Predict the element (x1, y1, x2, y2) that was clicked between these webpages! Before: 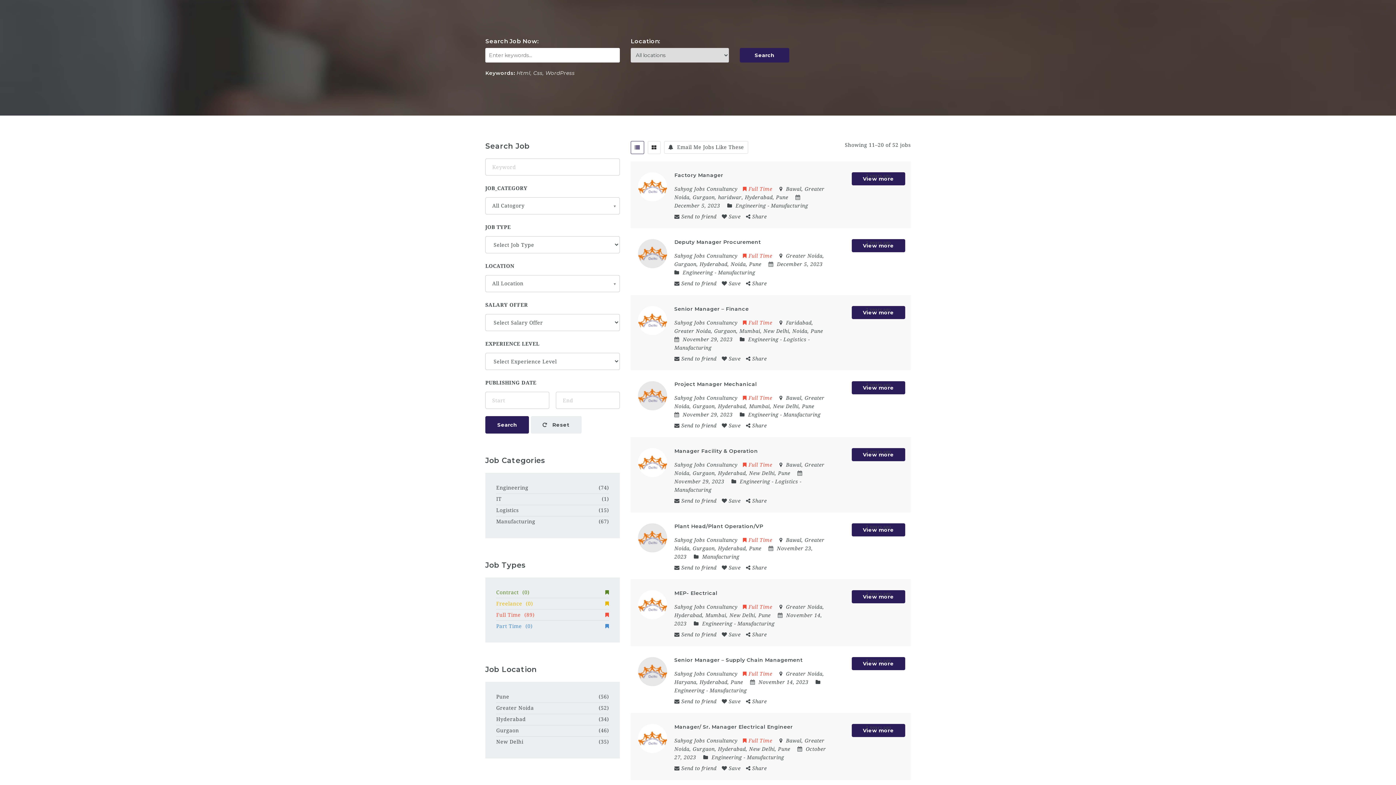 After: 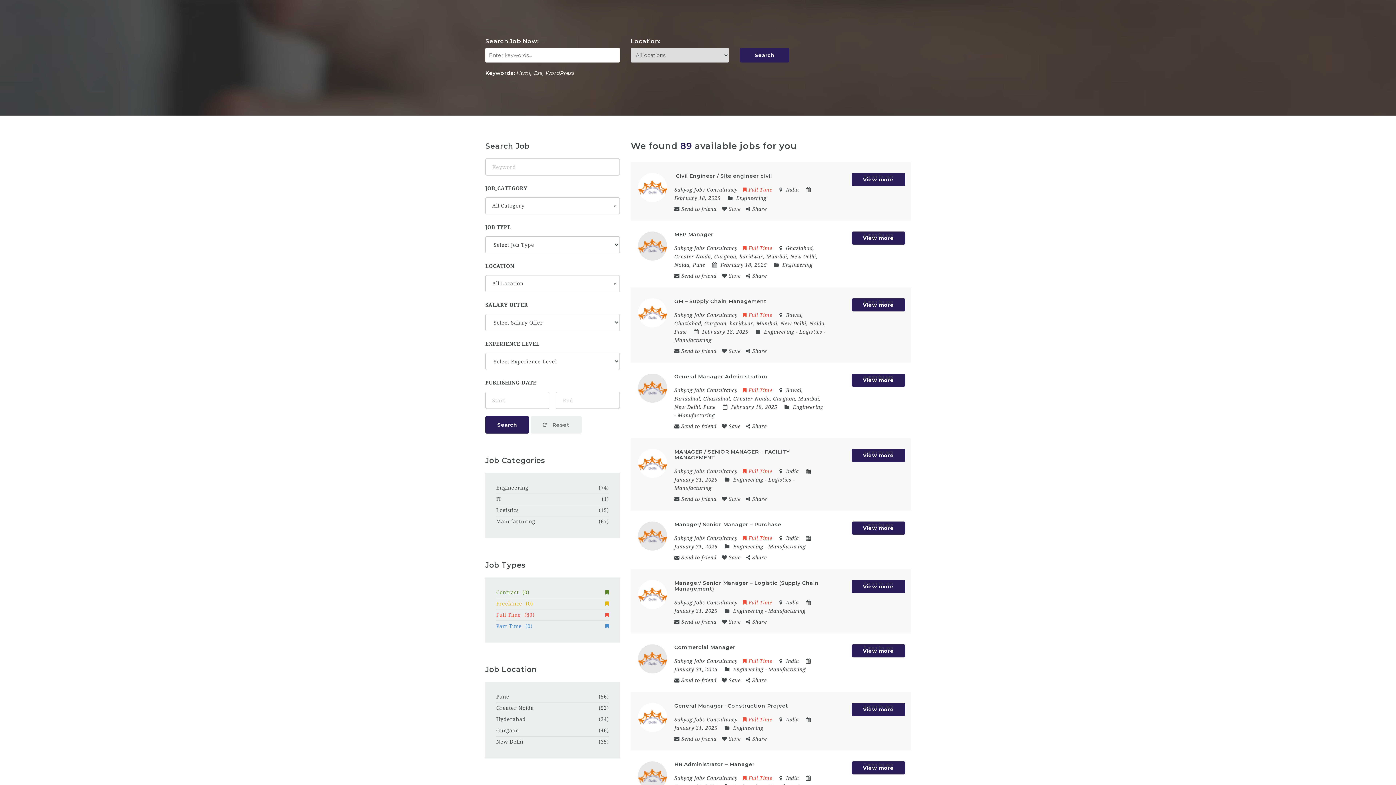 Action: bbox: (530, 416, 581, 433) label:  Reset